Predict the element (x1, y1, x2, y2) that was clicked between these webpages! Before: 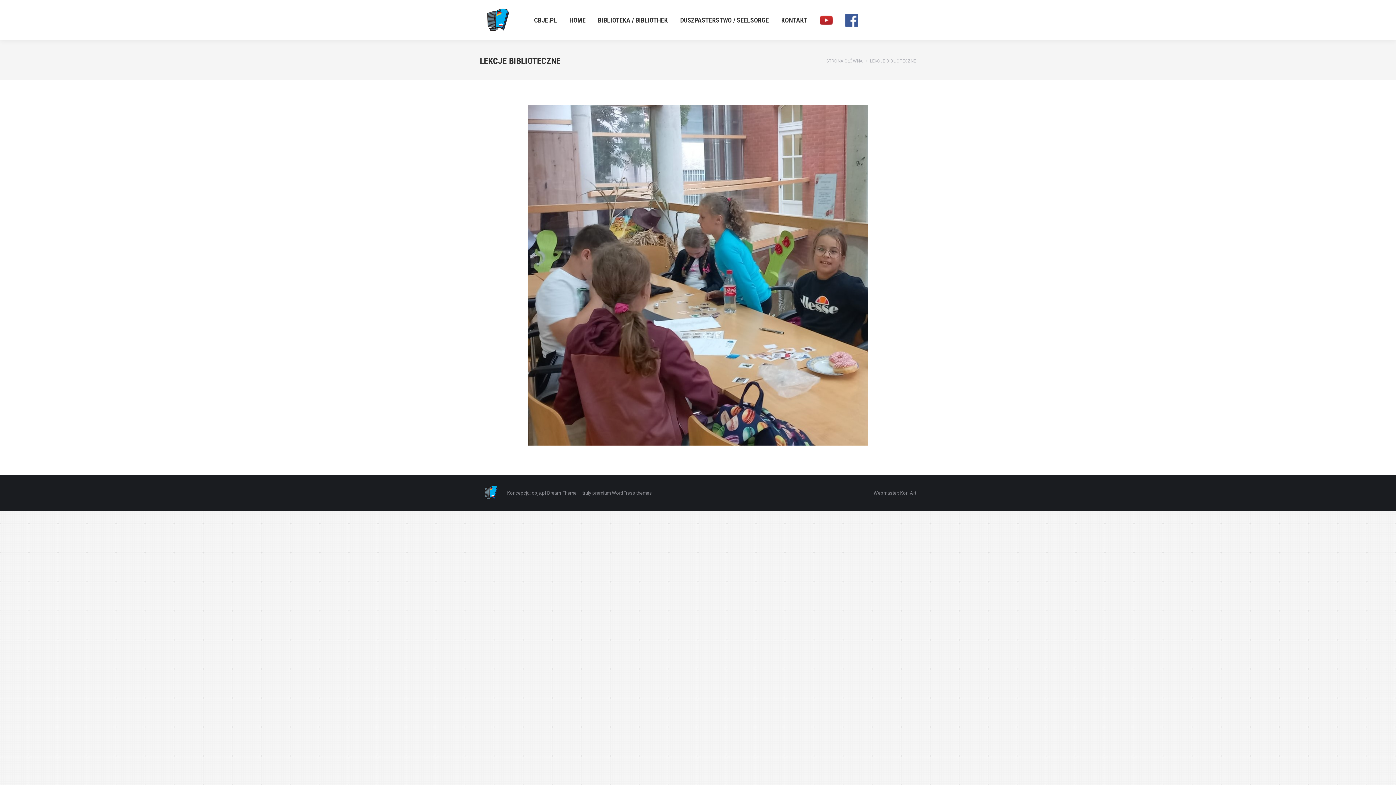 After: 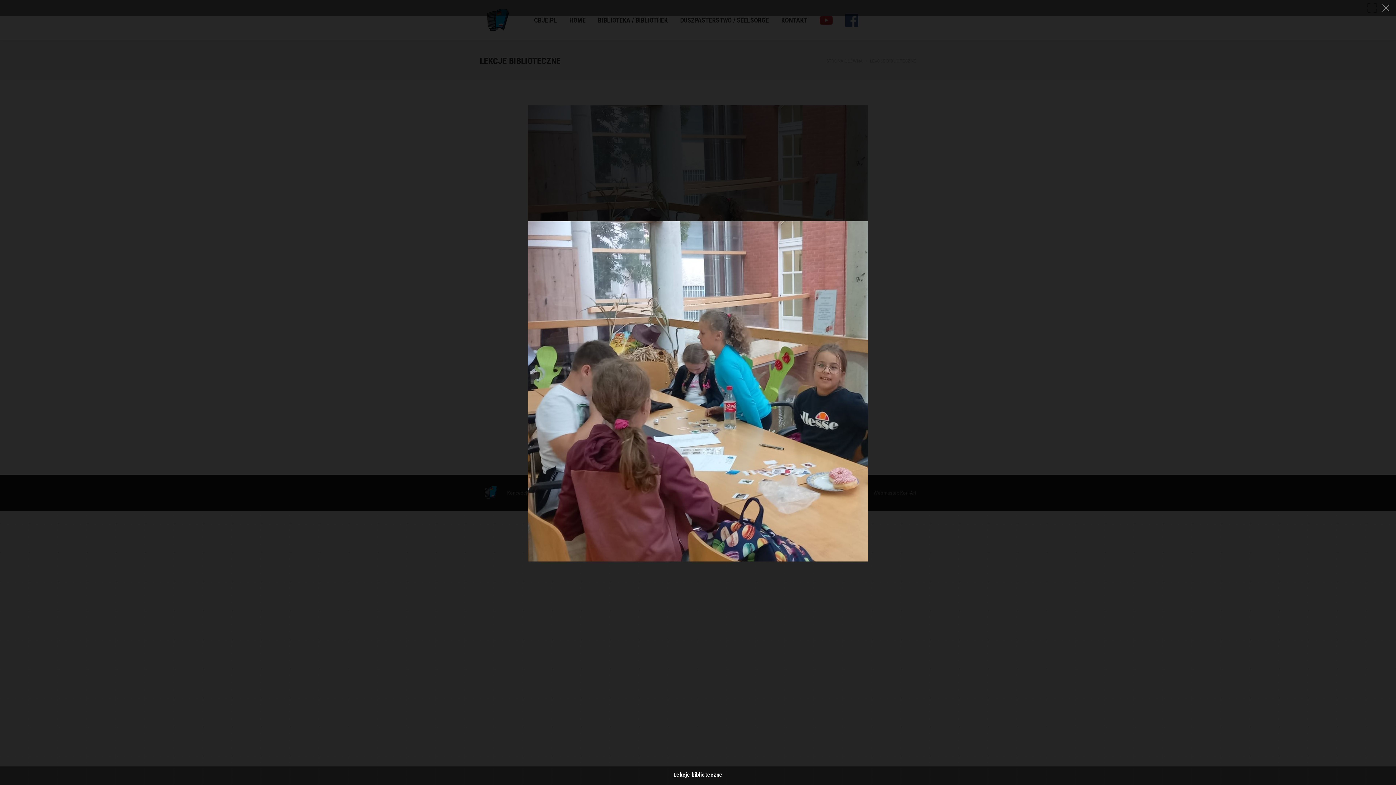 Action: bbox: (528, 105, 868, 445)